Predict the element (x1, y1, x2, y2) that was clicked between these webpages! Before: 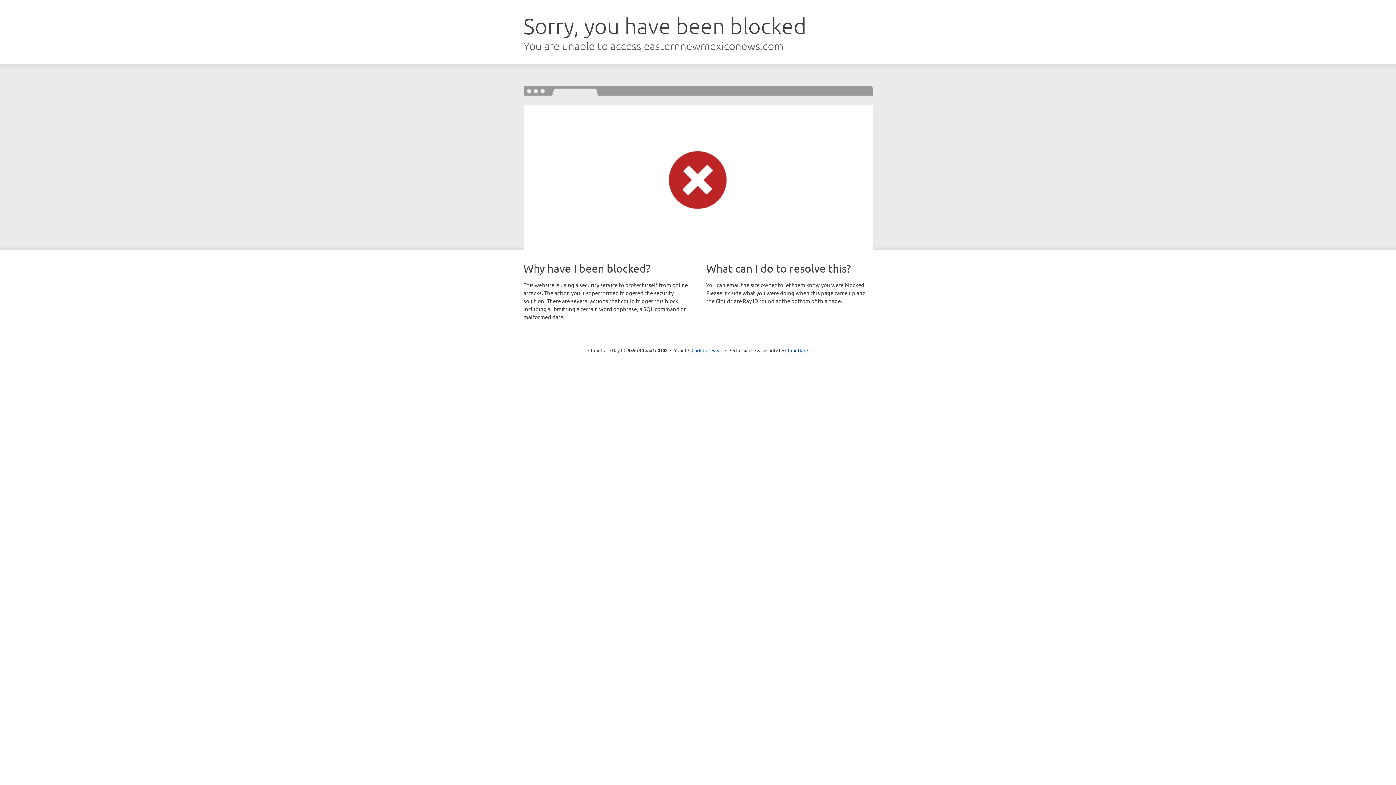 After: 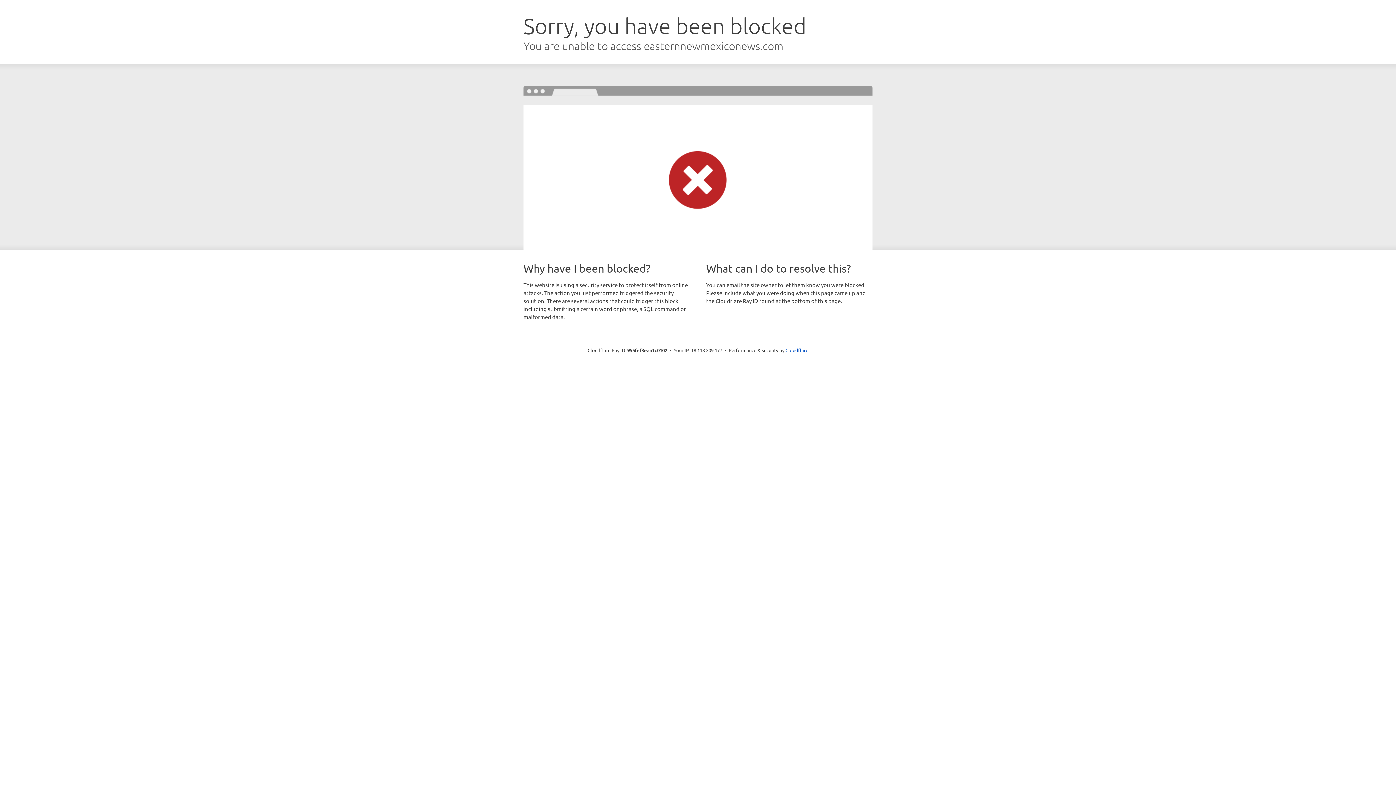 Action: label: Click to reveal bbox: (691, 346, 722, 353)